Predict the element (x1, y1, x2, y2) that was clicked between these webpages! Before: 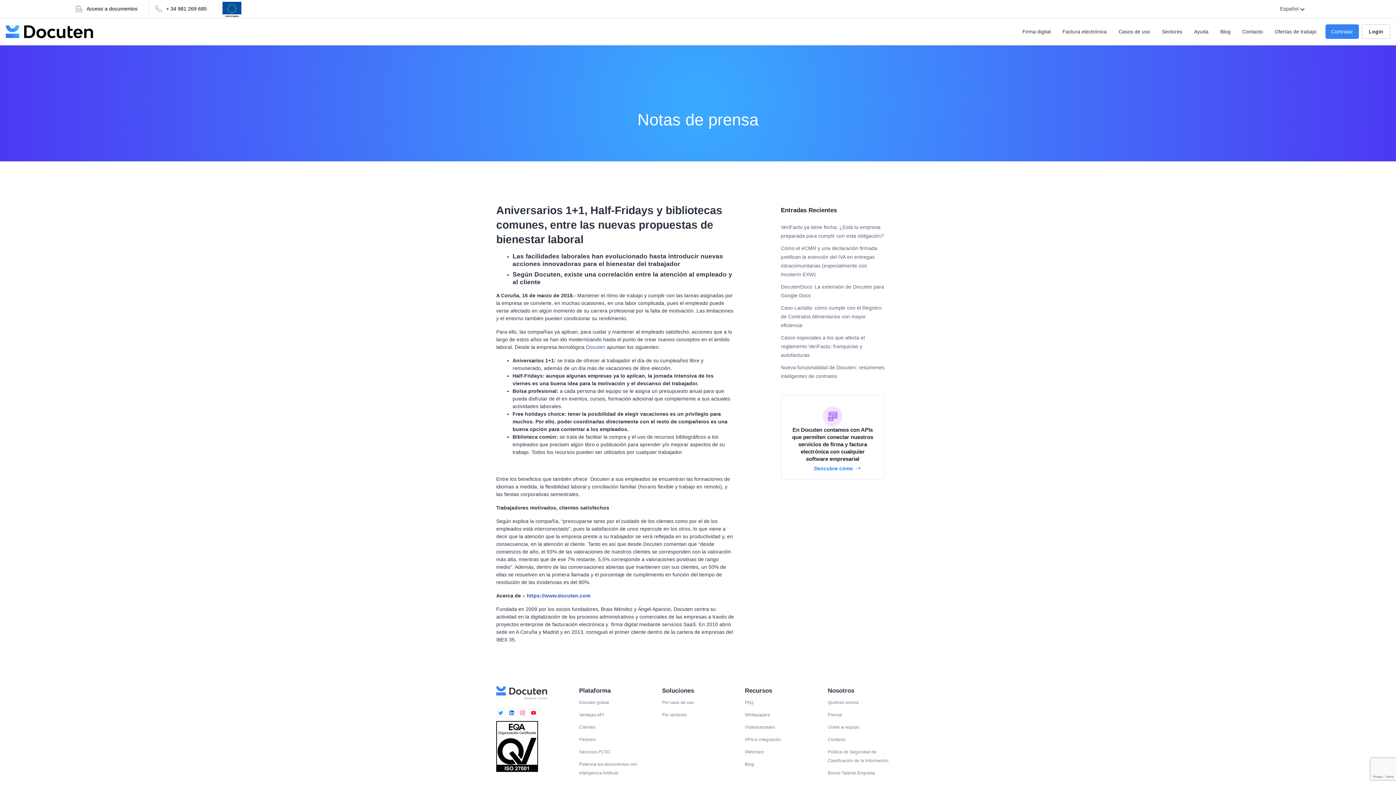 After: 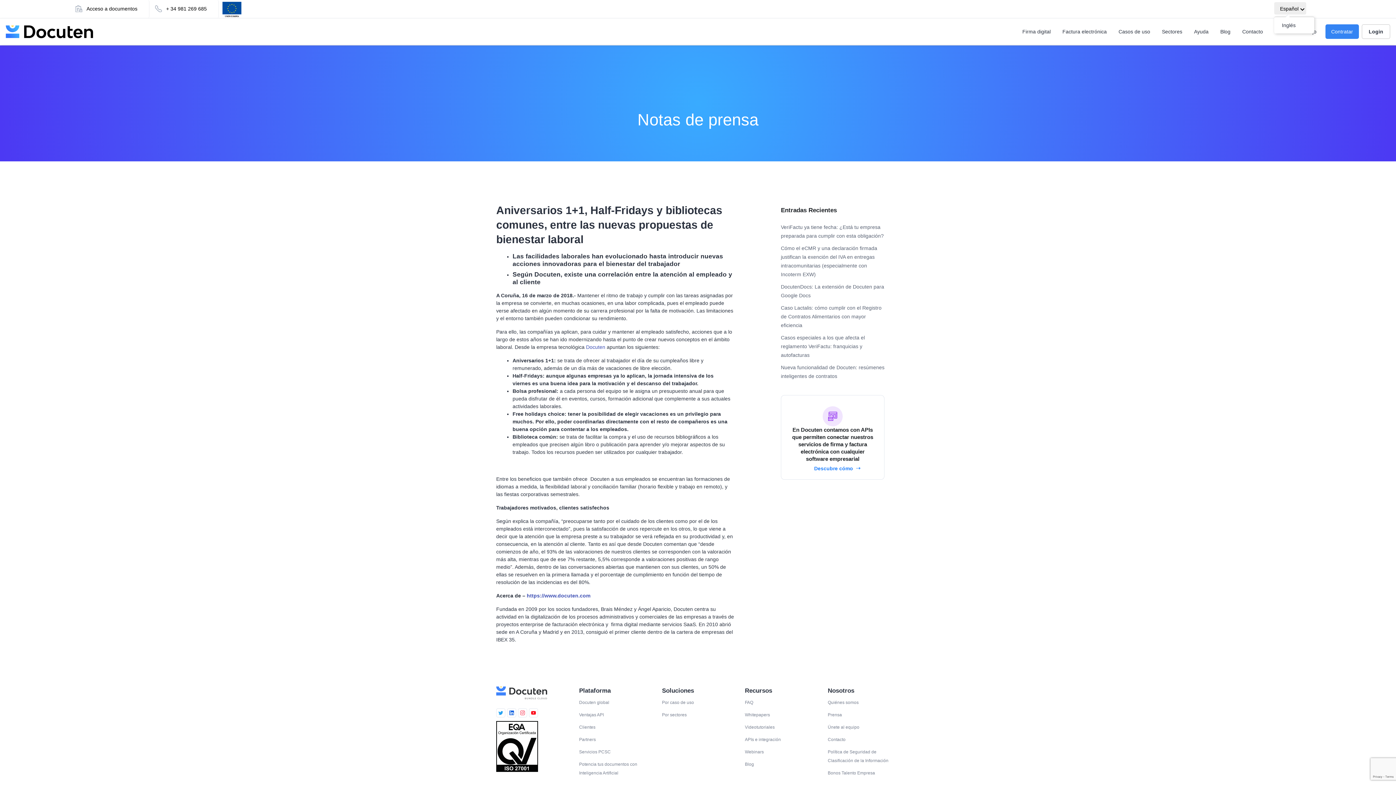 Action: label: Español bbox: (1274, 2, 1306, 14)